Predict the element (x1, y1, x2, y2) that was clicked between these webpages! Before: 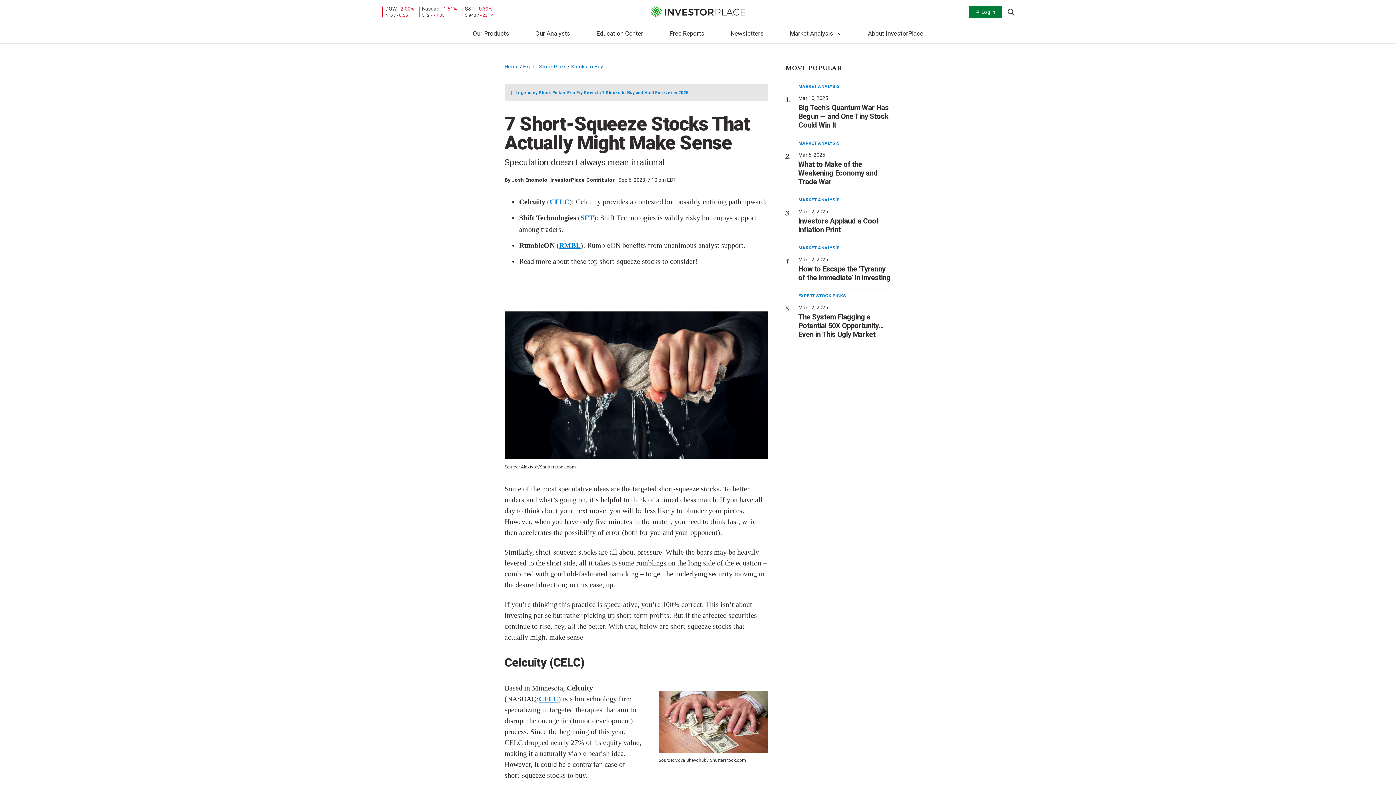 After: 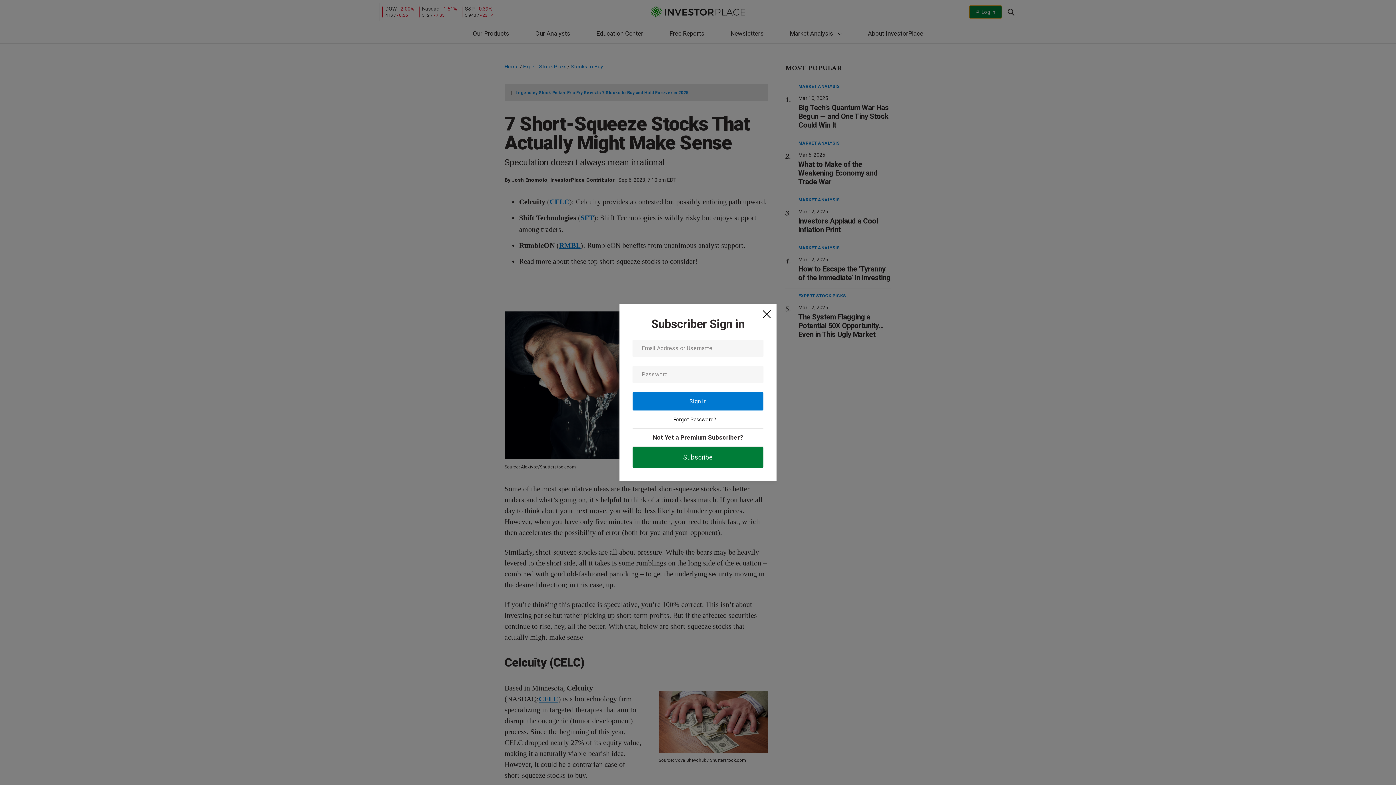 Action: label: Log in bbox: (969, 5, 1002, 18)